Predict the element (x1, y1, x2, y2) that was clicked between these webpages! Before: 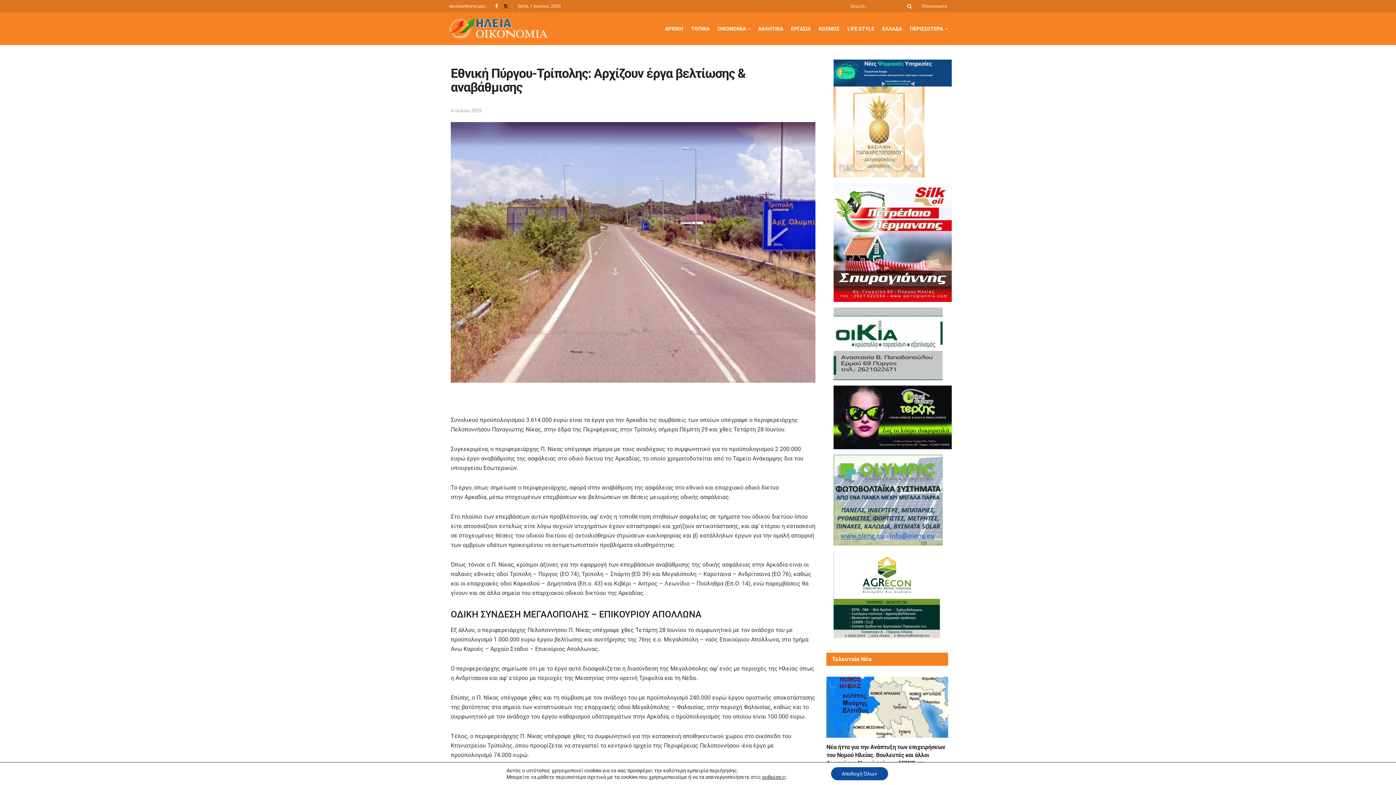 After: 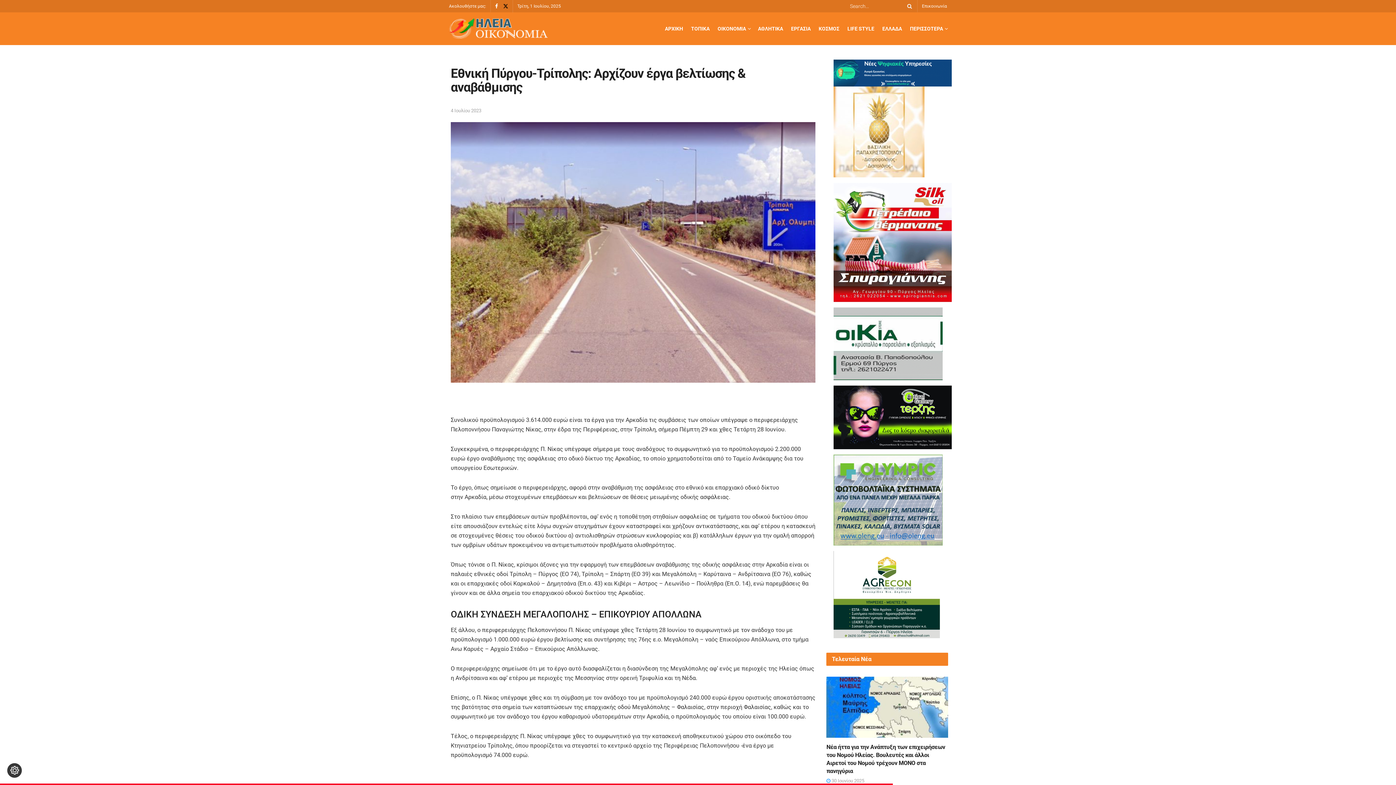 Action: label: Αποδοχή Όλων bbox: (831, 767, 888, 780)